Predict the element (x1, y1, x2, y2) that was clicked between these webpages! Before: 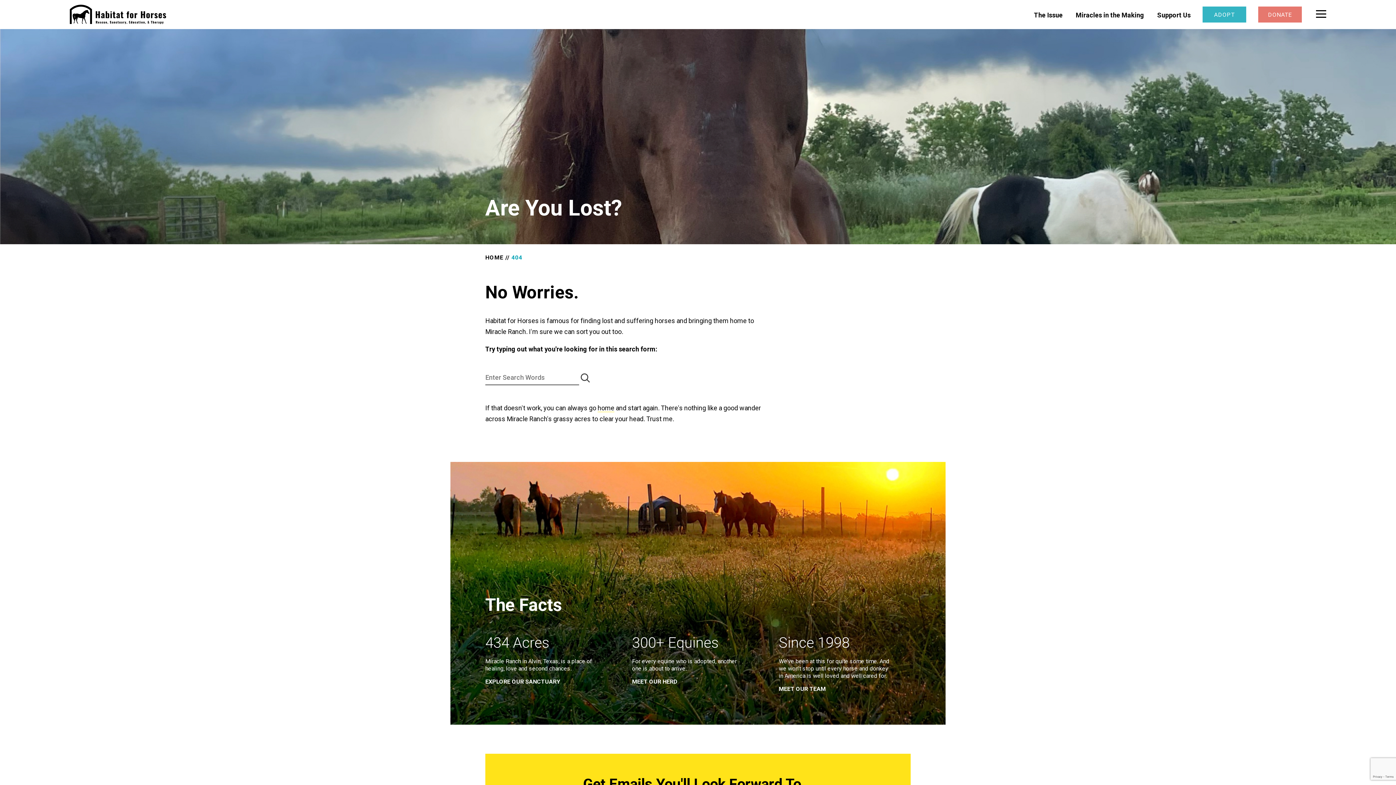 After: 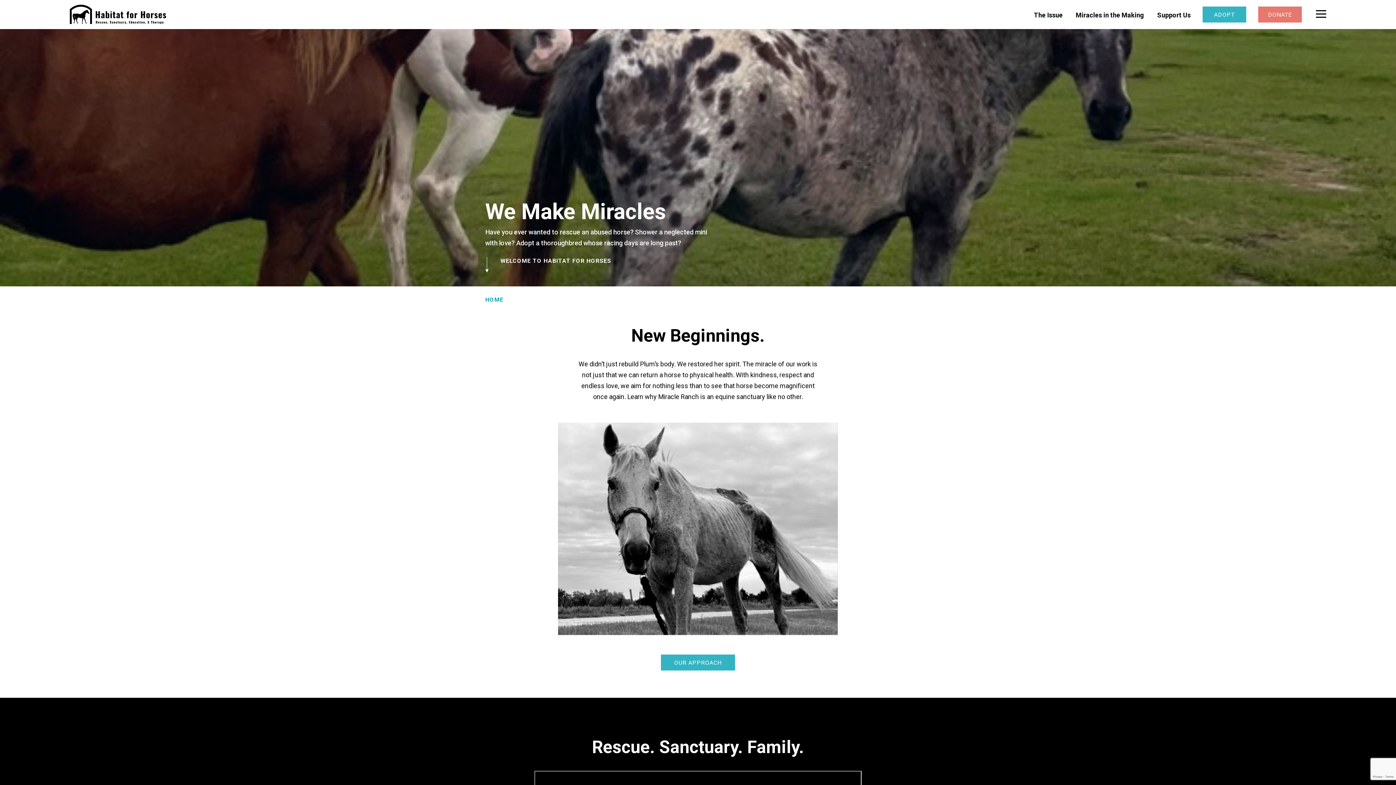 Action: label: home bbox: (597, 404, 614, 412)